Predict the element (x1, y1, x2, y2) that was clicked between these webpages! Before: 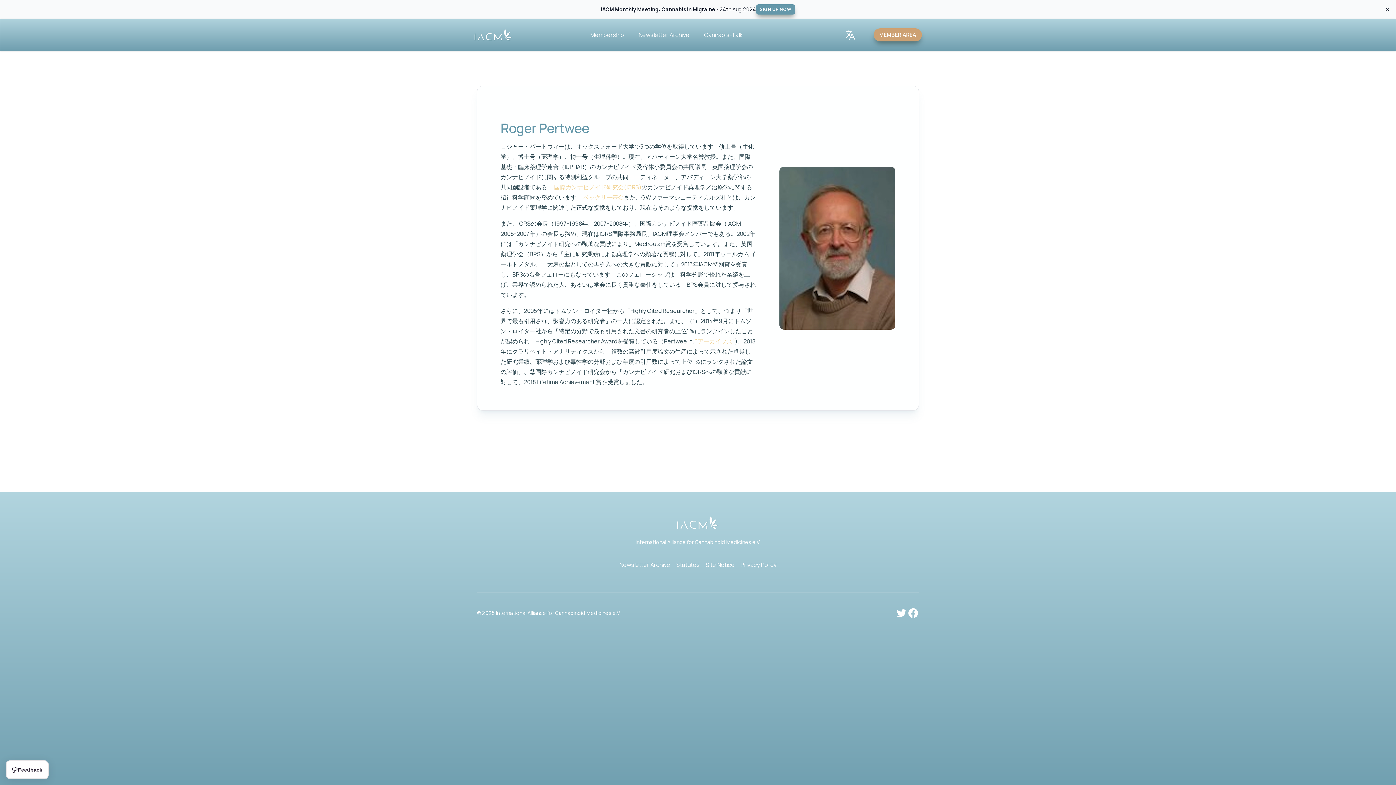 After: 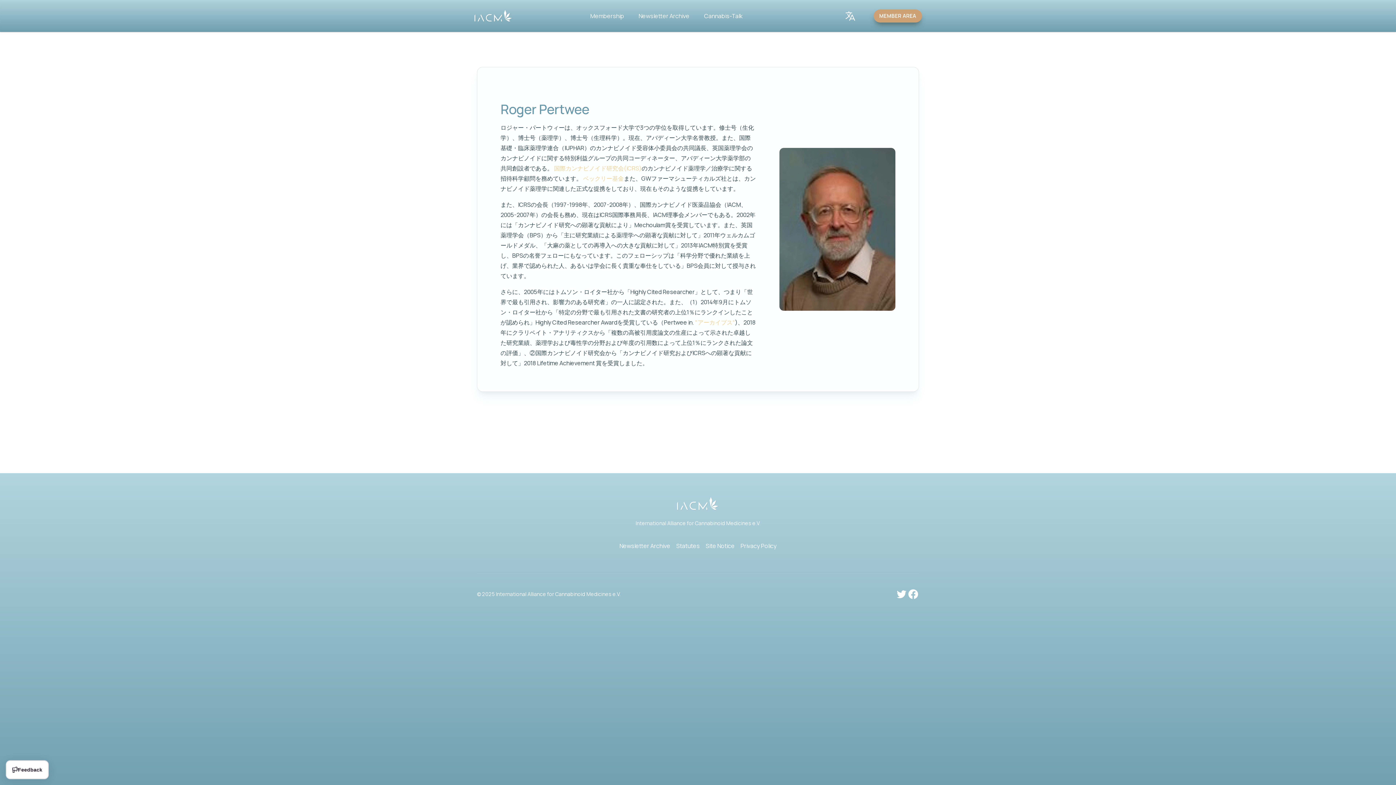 Action: bbox: (1379, 1, 1395, 17) label: Dismiss